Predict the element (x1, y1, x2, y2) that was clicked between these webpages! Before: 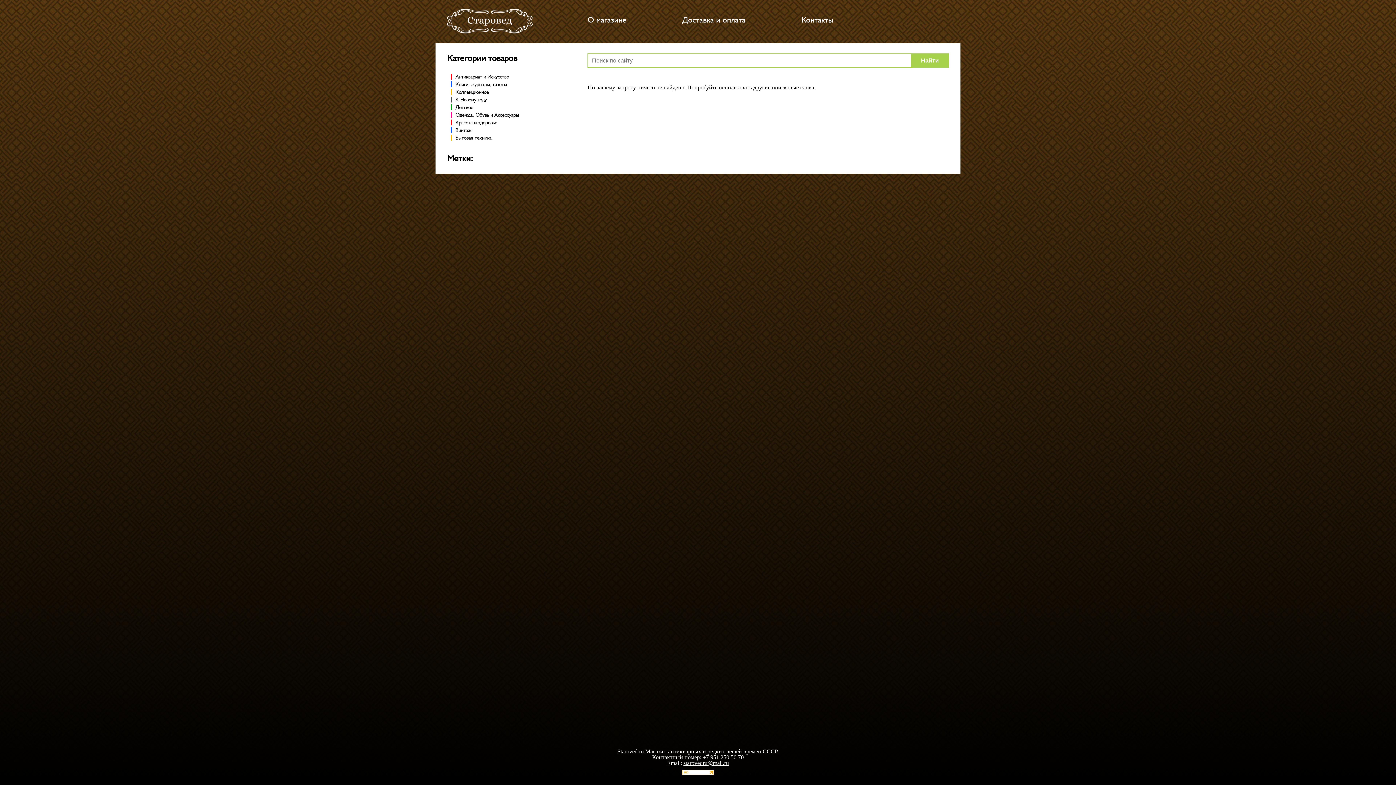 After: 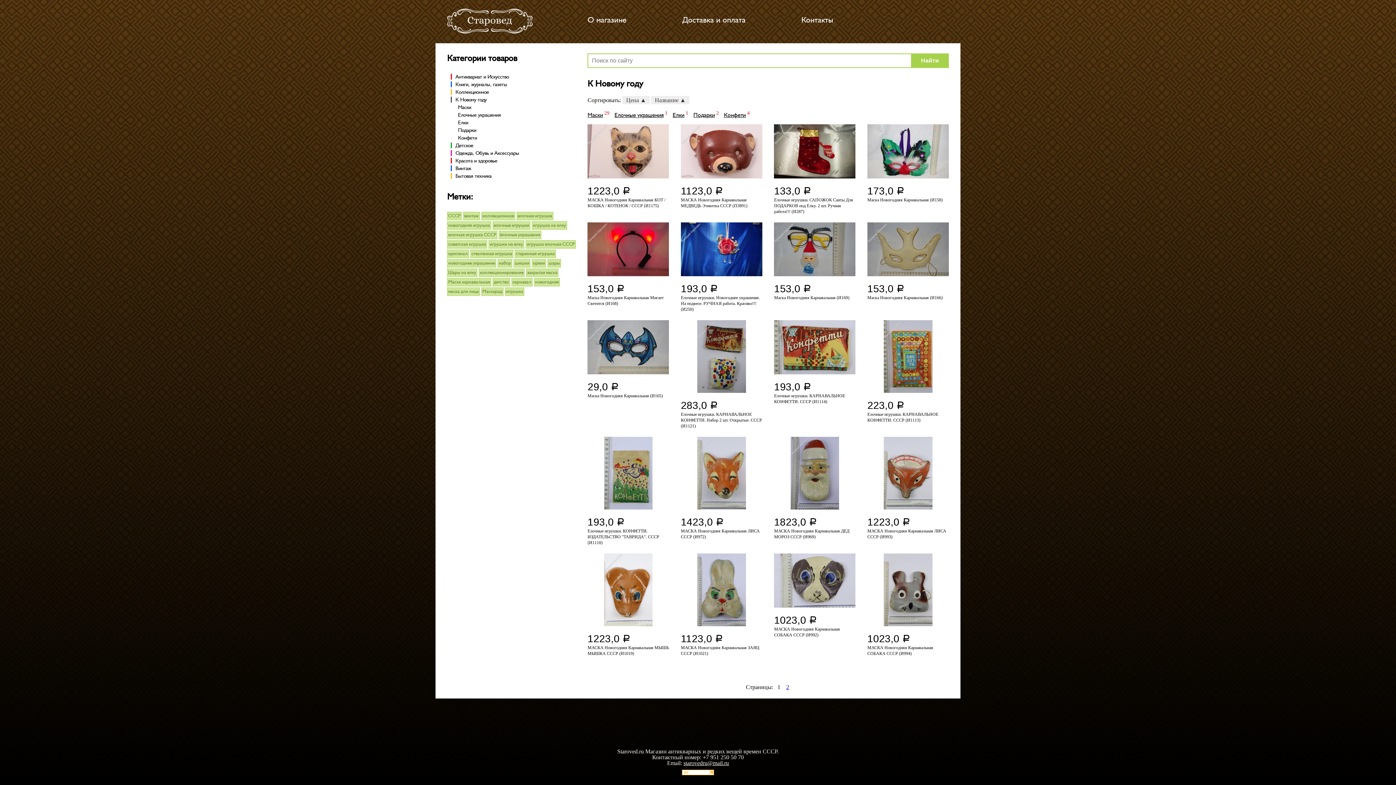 Action: bbox: (450, 97, 490, 102) label: К Новому году